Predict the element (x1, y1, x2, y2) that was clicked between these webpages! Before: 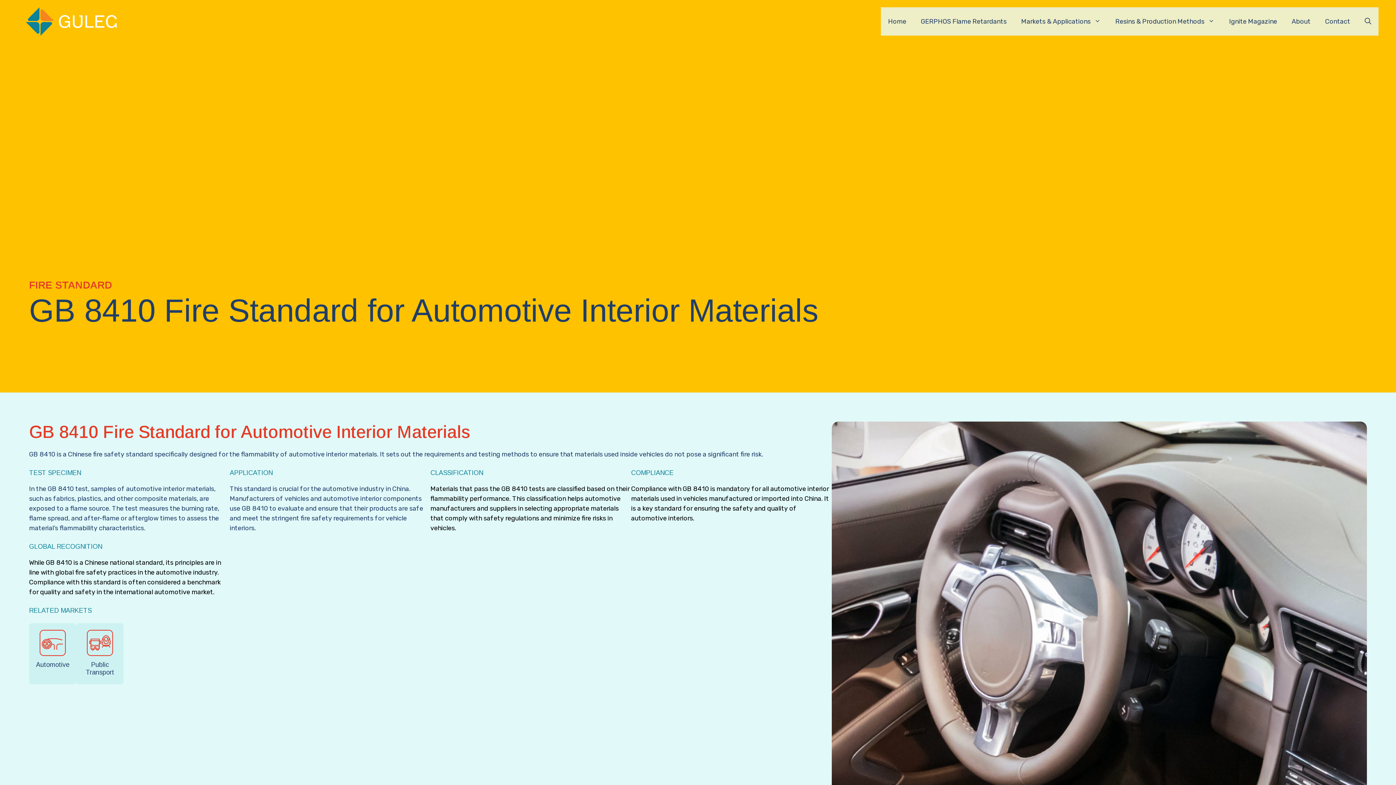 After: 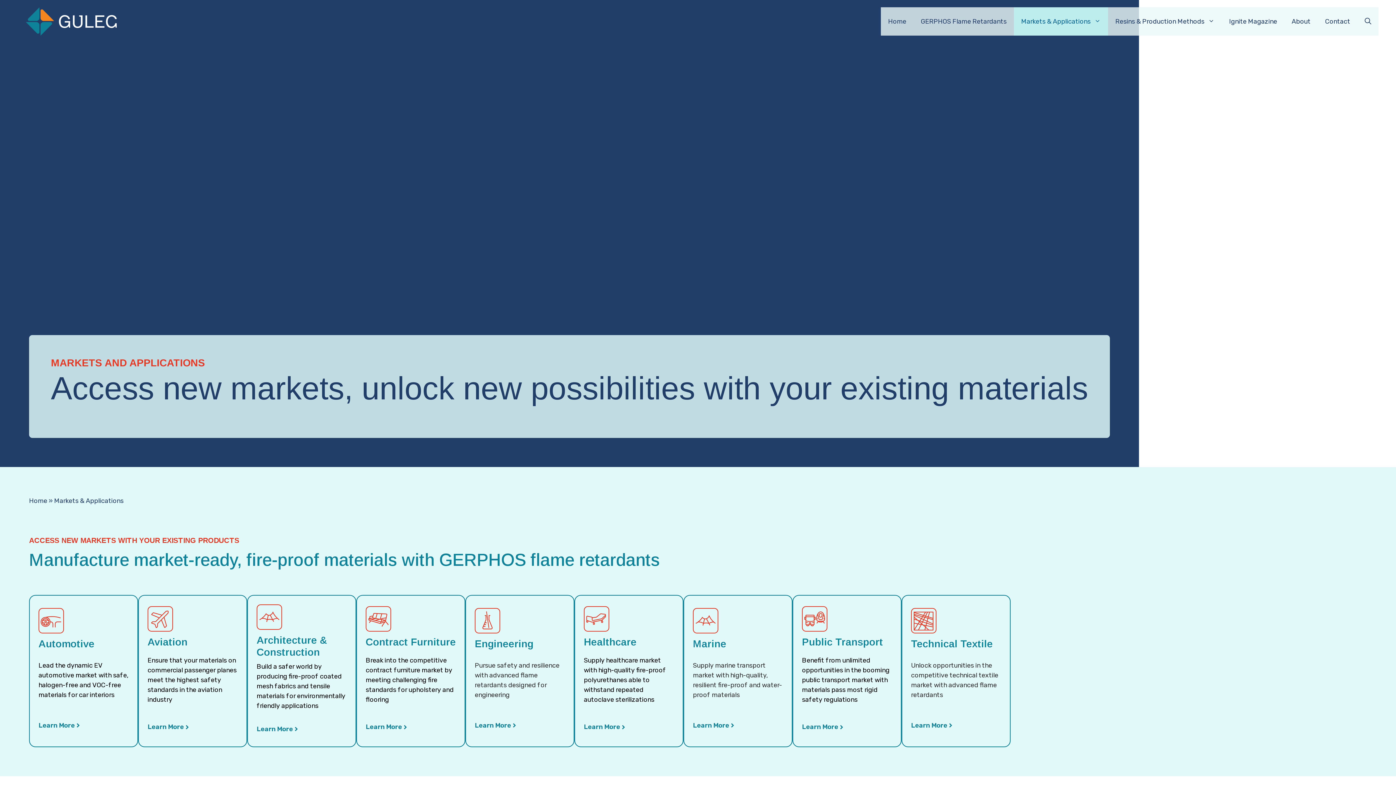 Action: bbox: (1014, 7, 1108, 35) label: Markets & Applications